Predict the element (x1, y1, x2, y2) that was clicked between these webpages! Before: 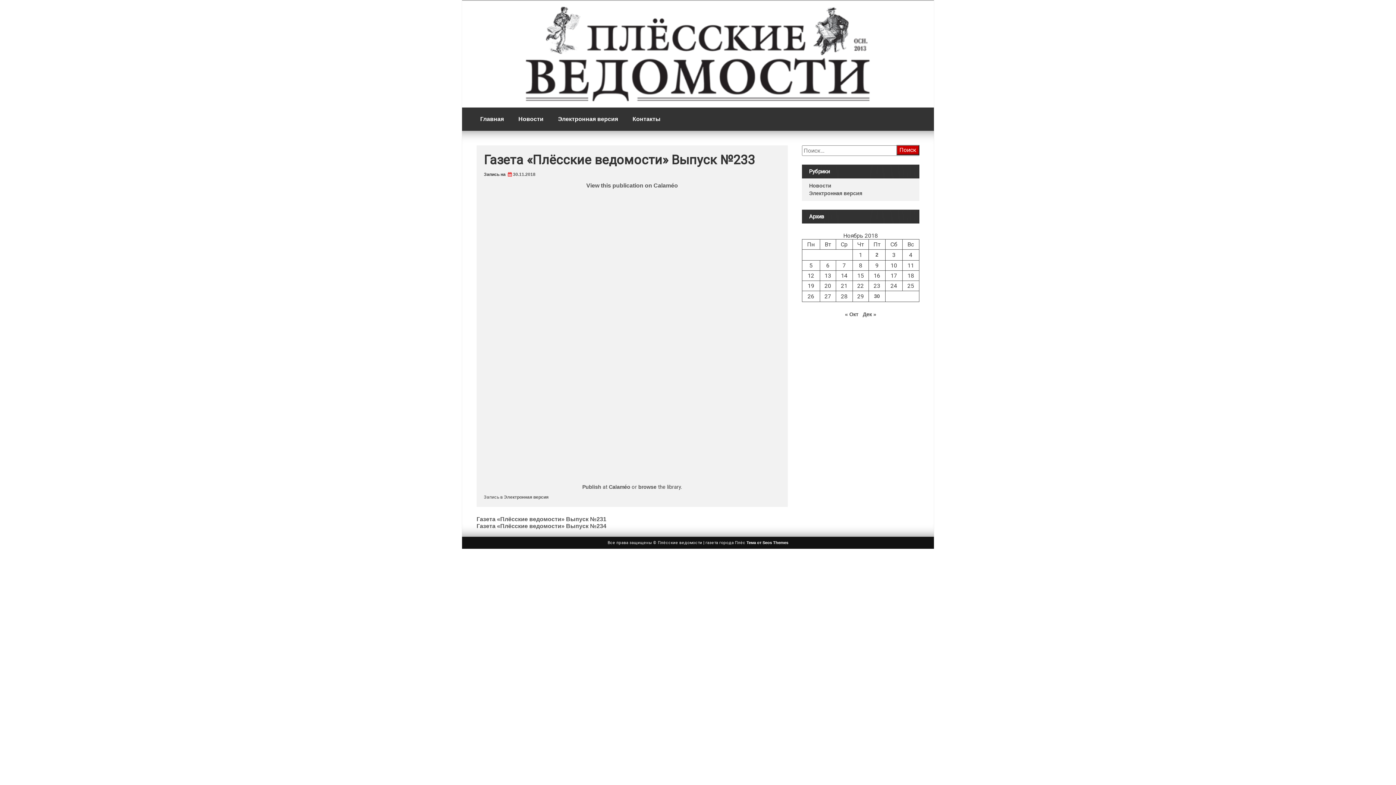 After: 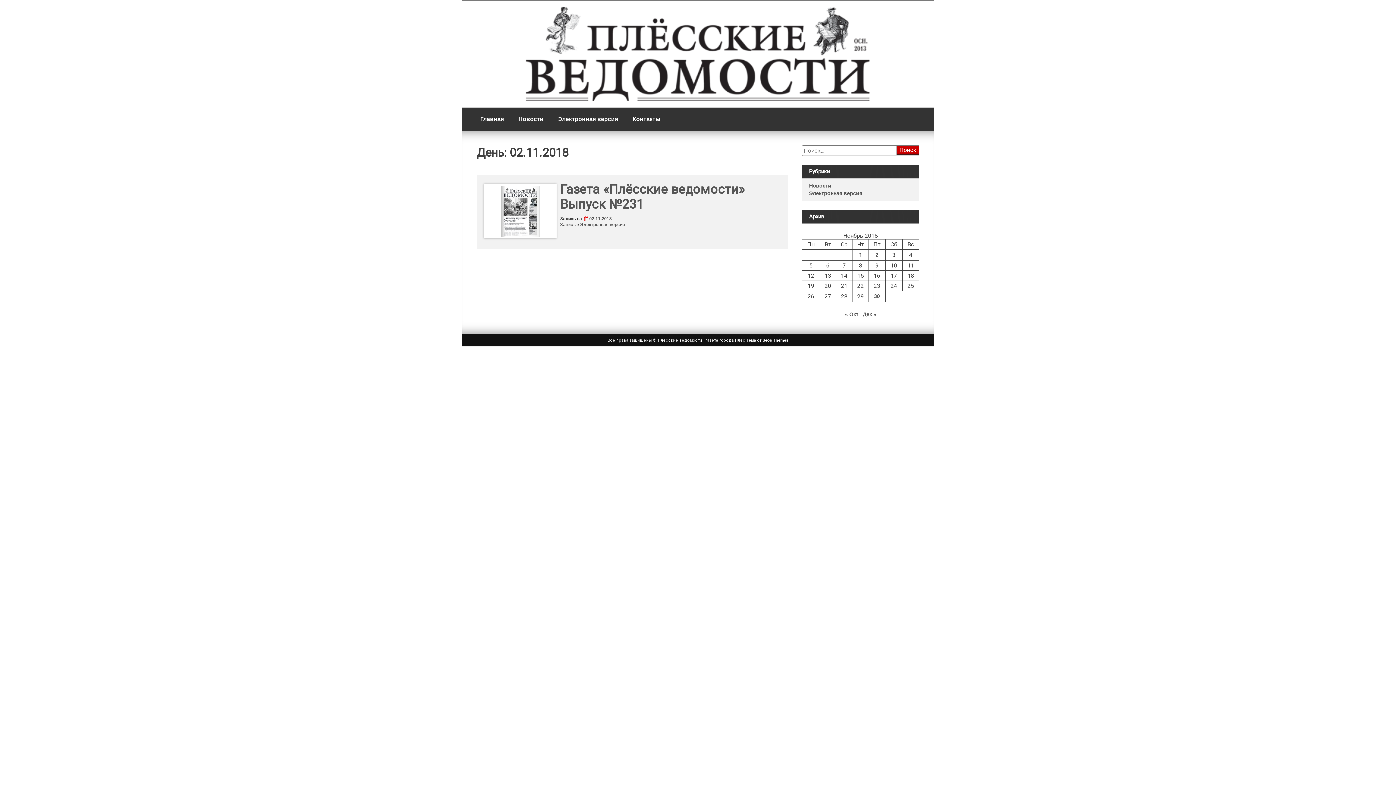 Action: label: Записи, опубликованные 02.11.2018 bbox: (875, 252, 878, 257)